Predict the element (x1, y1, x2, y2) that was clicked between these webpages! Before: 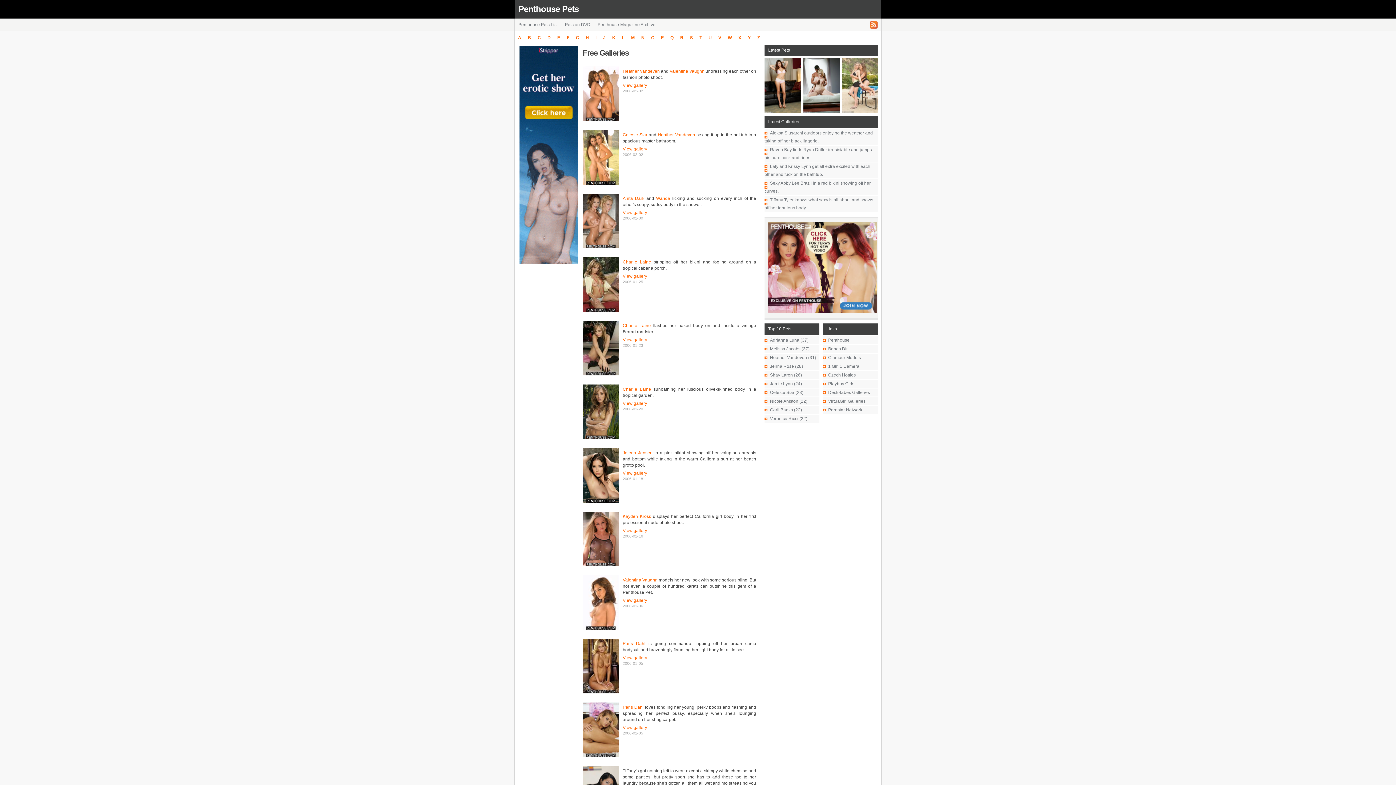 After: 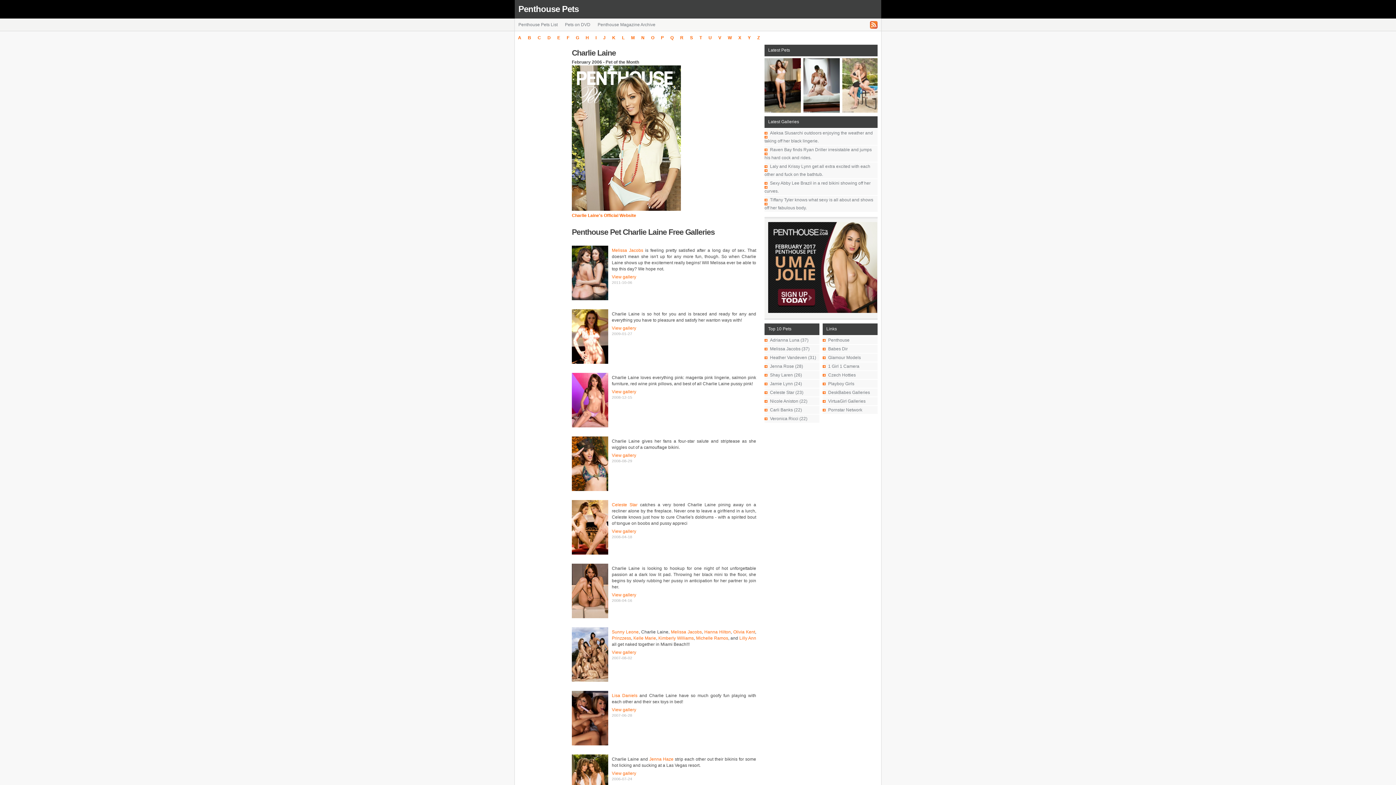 Action: label: Charlie Laine bbox: (622, 386, 651, 392)